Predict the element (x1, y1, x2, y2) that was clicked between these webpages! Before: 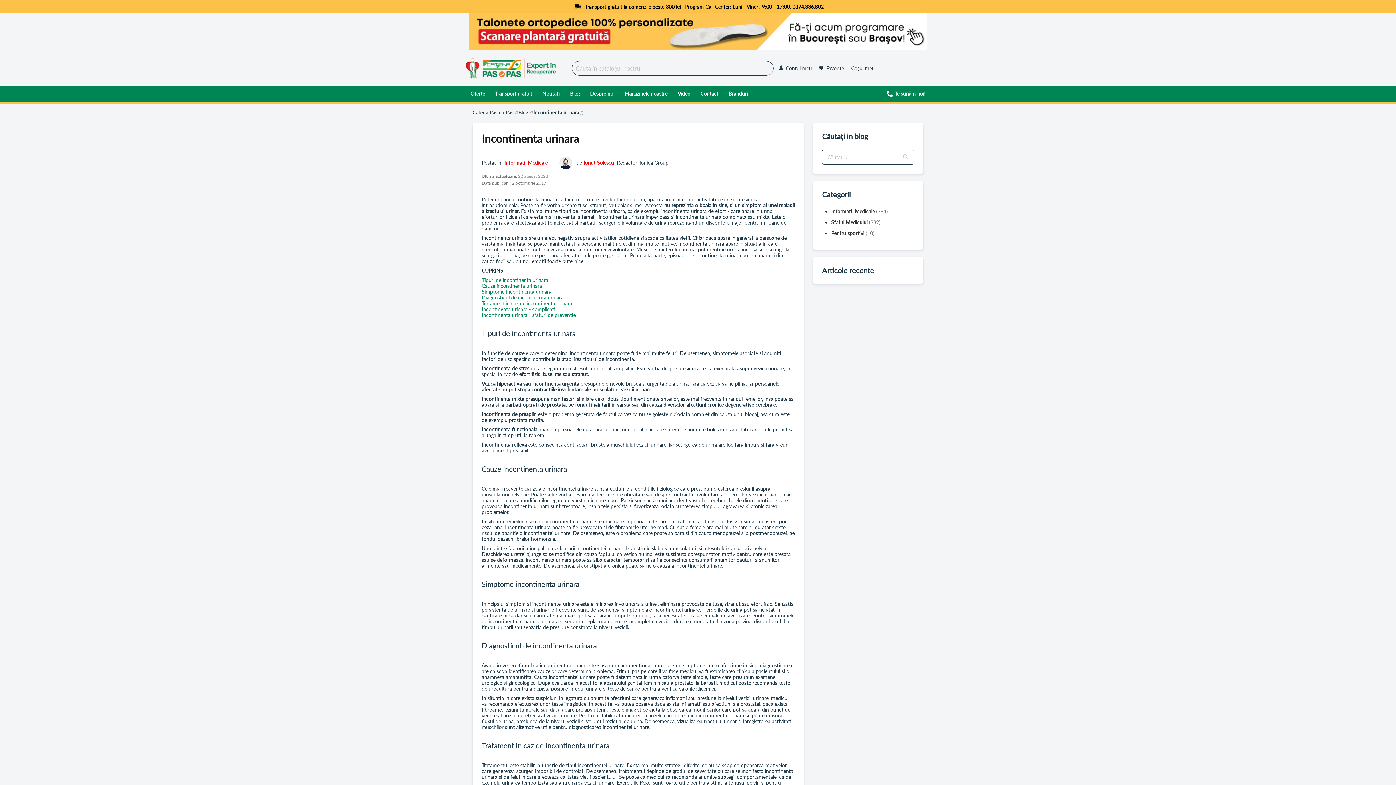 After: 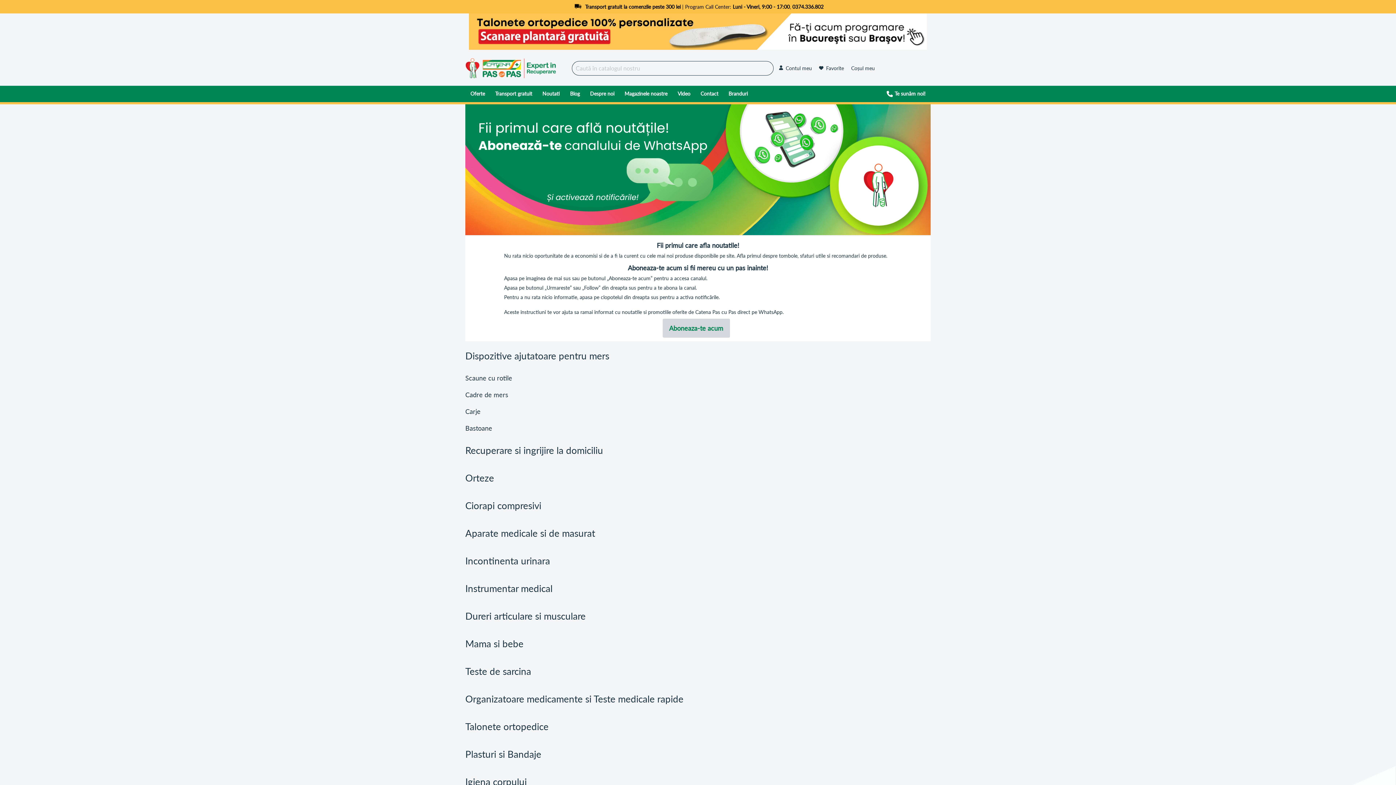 Action: label: Noutati bbox: (537, 85, 565, 102)